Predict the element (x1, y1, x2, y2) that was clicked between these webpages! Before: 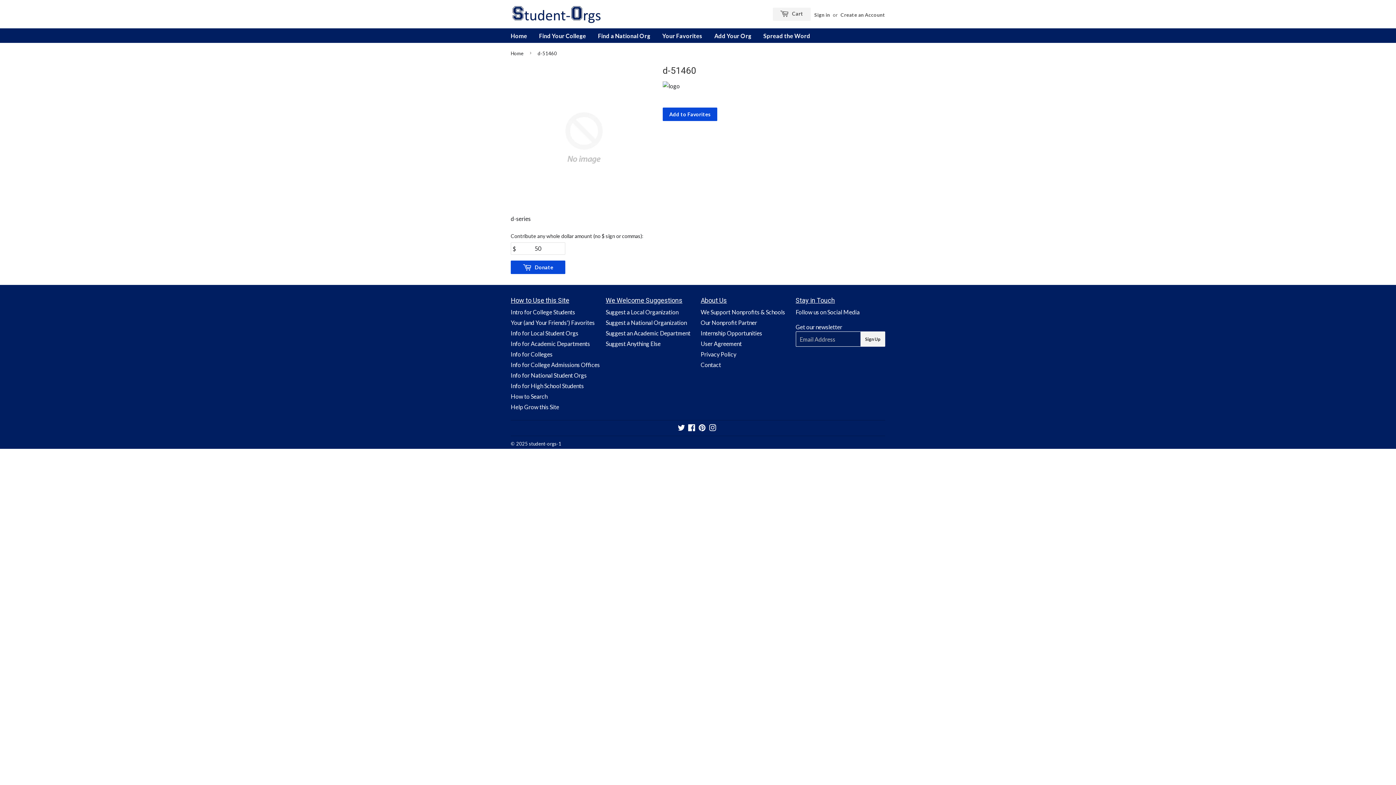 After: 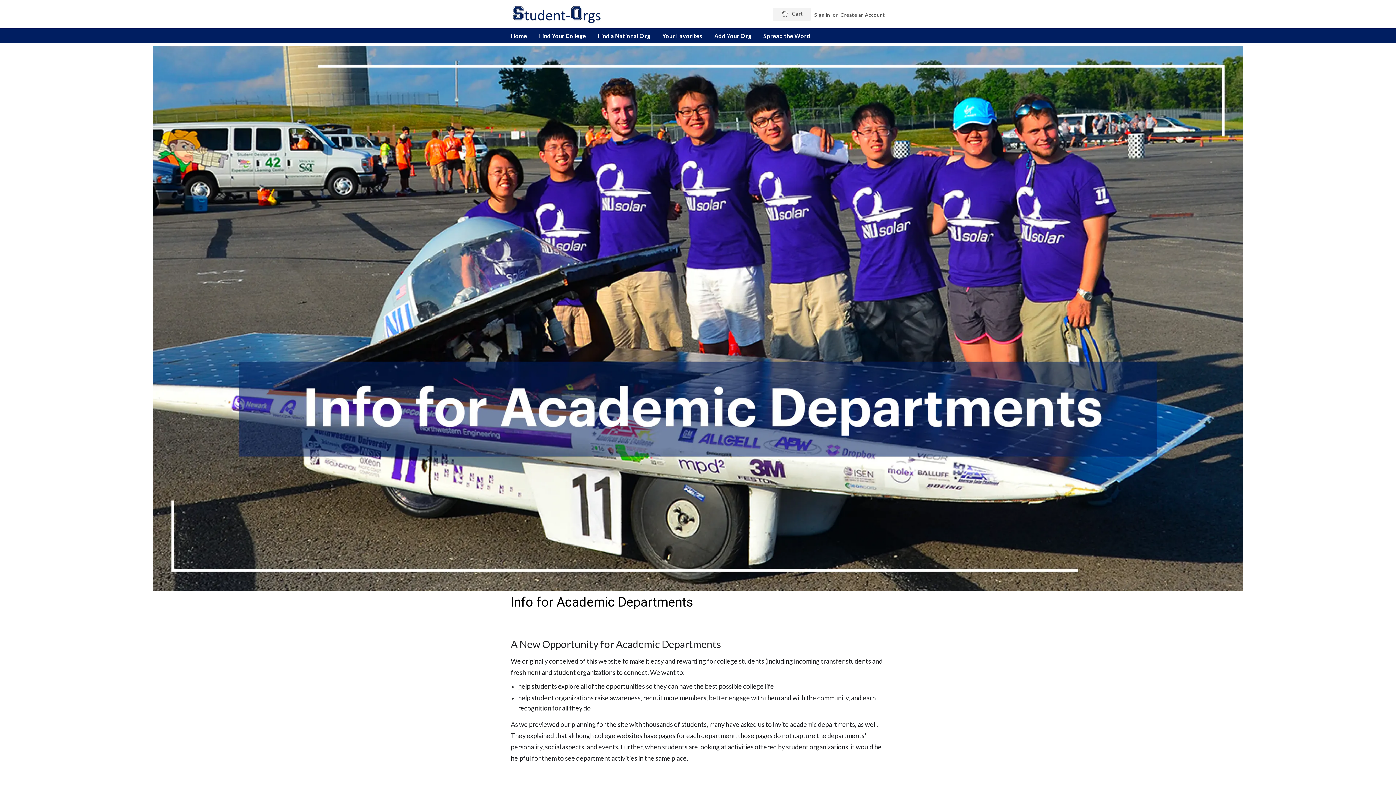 Action: bbox: (510, 340, 590, 347) label: Info for Academic Departments